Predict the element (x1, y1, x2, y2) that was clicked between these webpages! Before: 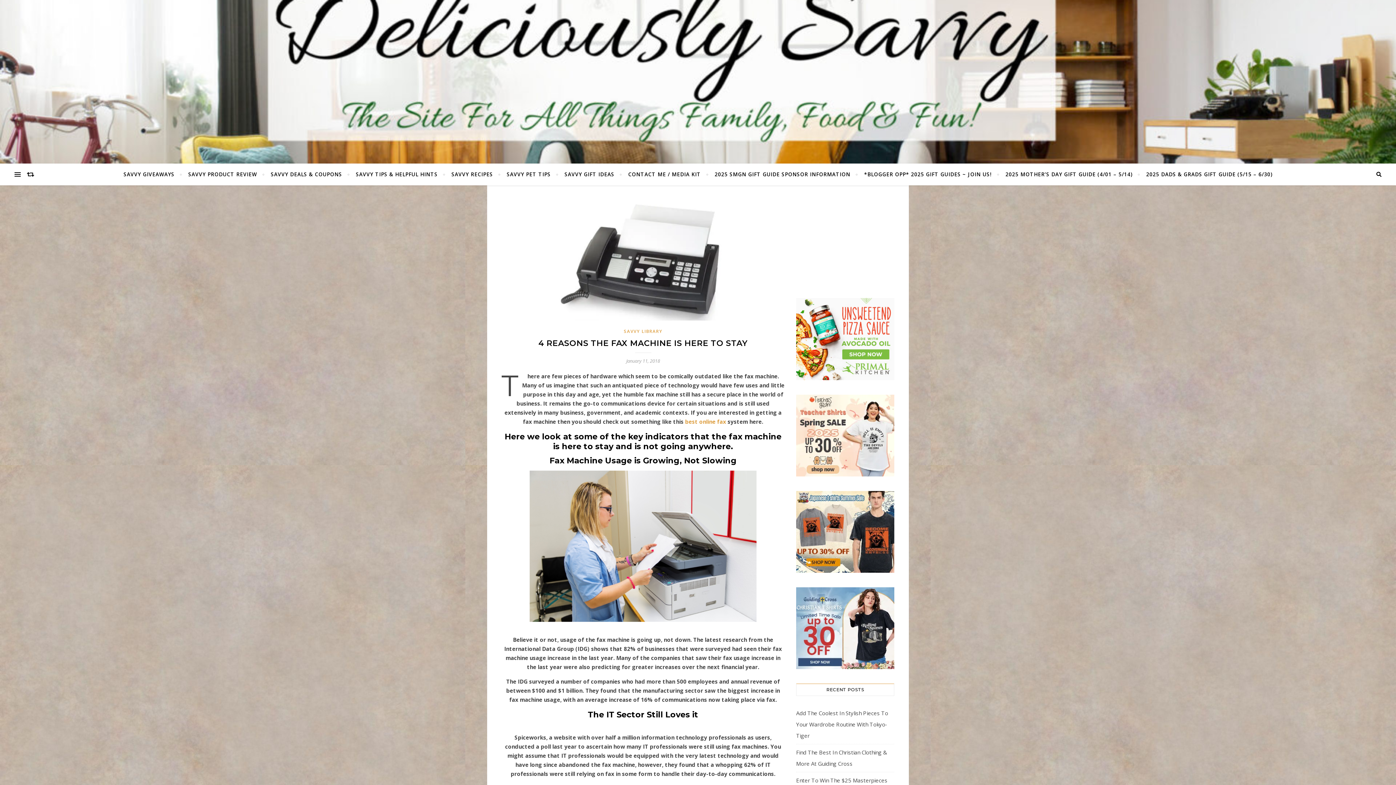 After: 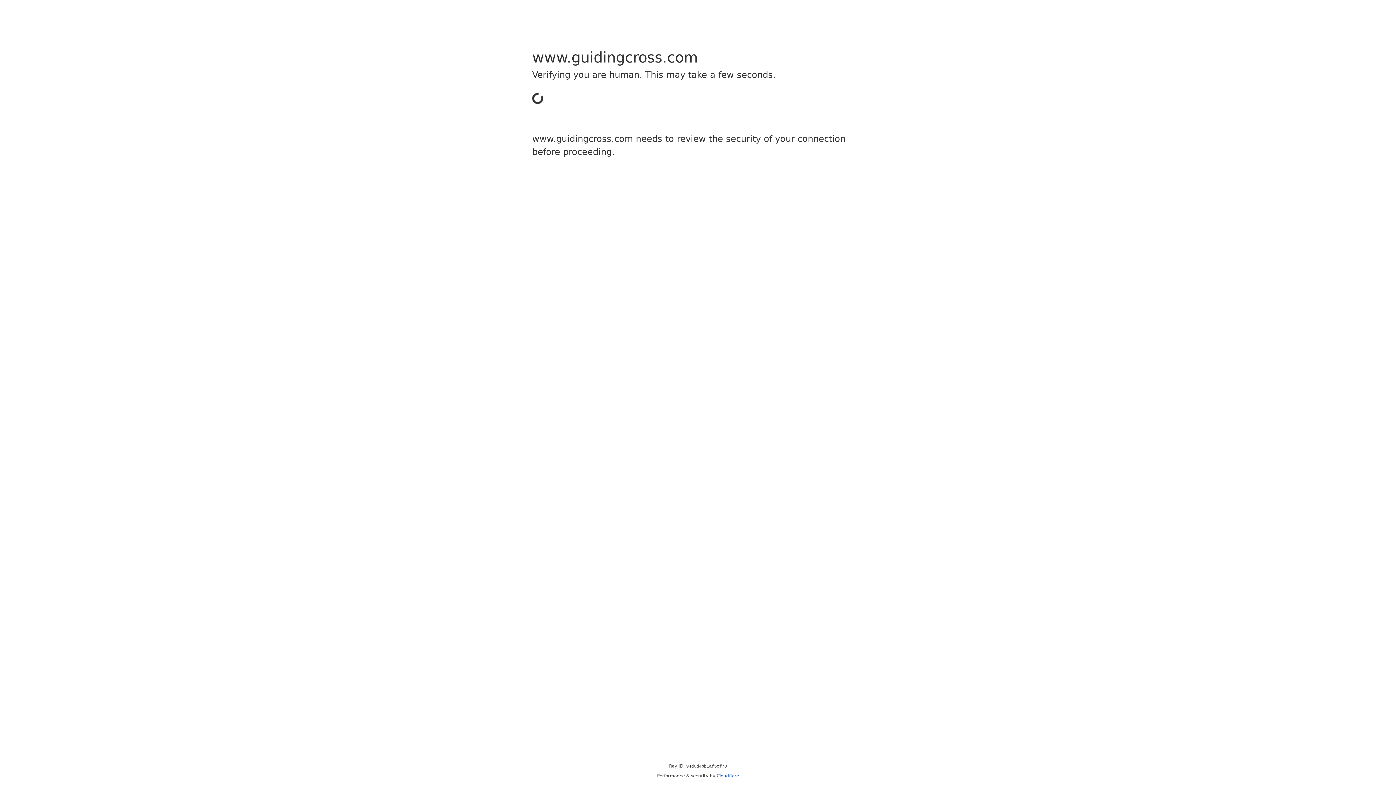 Action: bbox: (796, 587, 894, 669)